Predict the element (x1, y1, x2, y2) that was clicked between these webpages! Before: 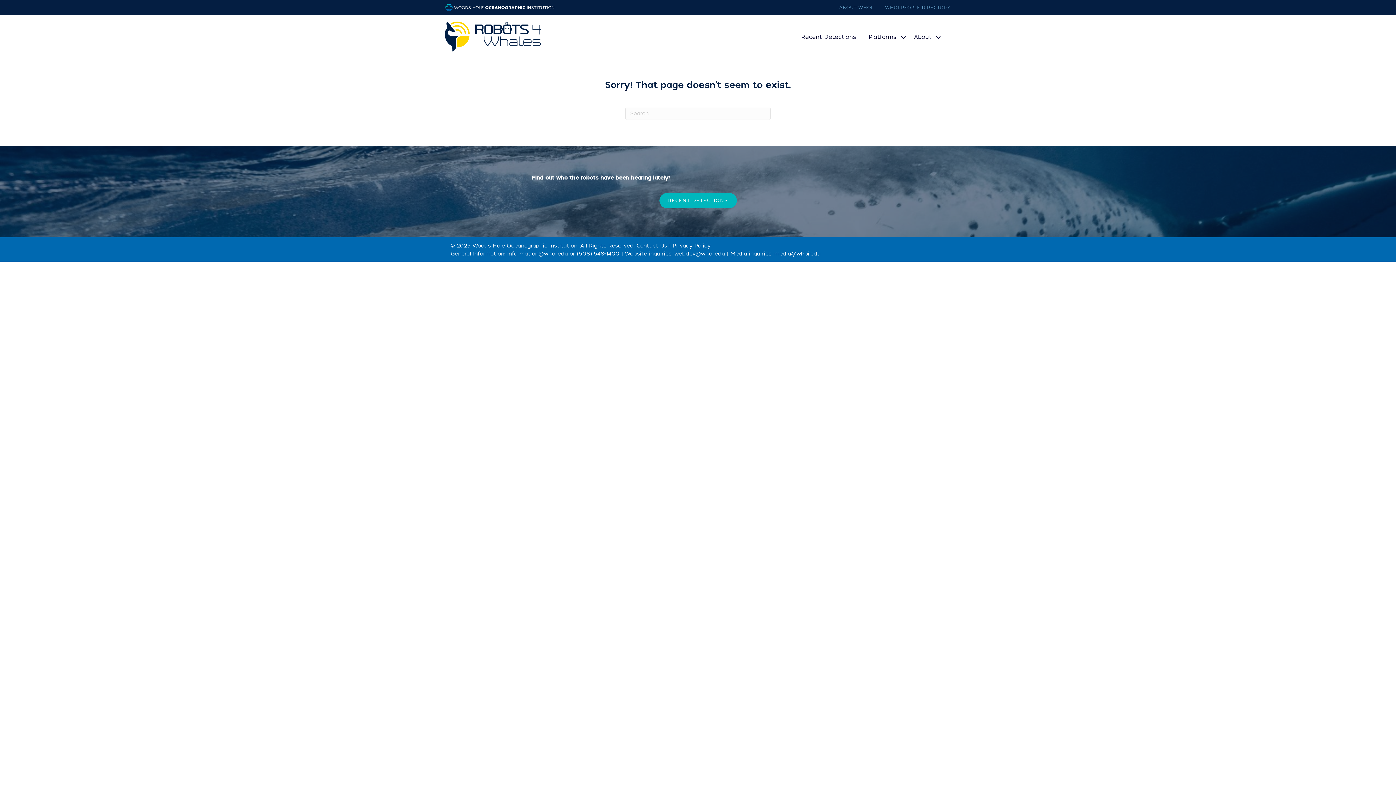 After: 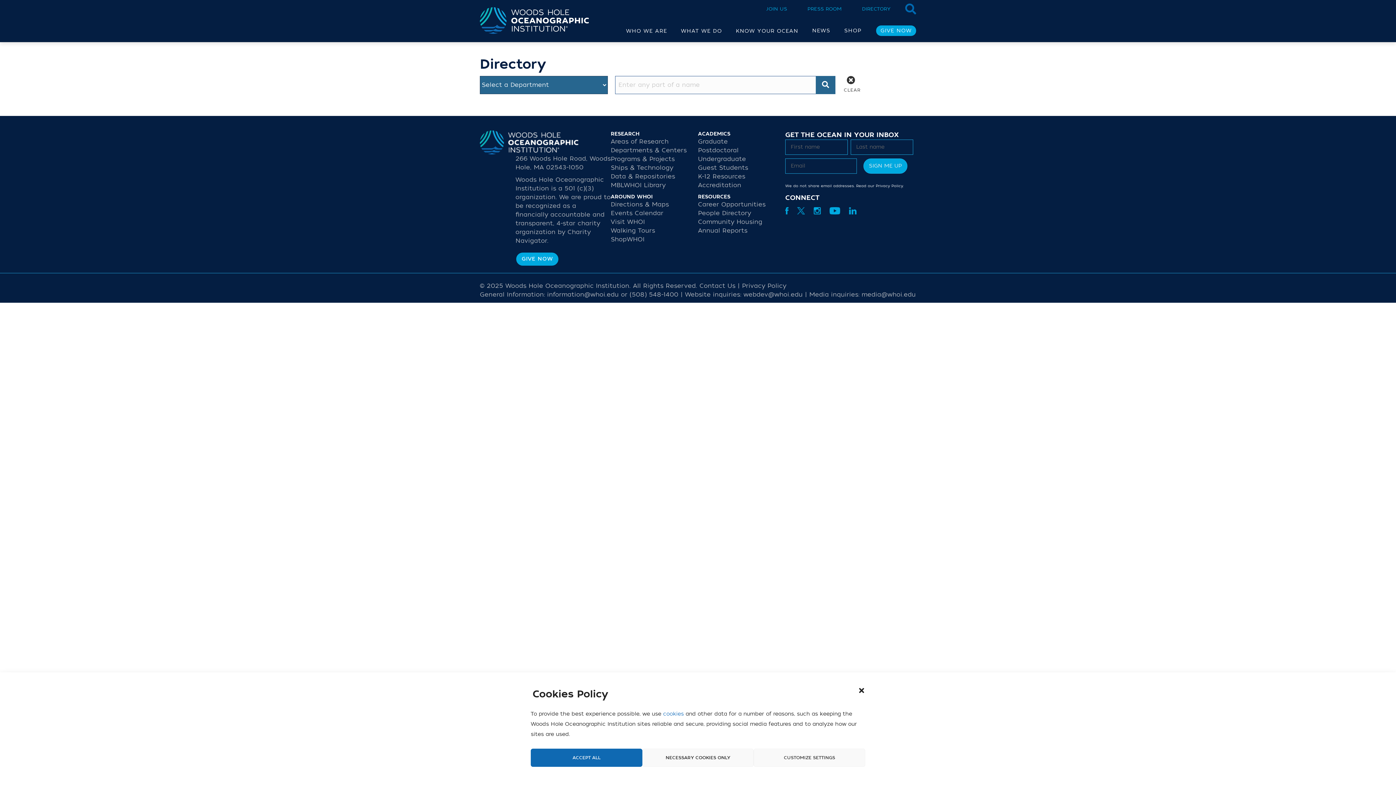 Action: label: WHOI PEOPLE DIRECTORY bbox: (874, 4, 950, 11)